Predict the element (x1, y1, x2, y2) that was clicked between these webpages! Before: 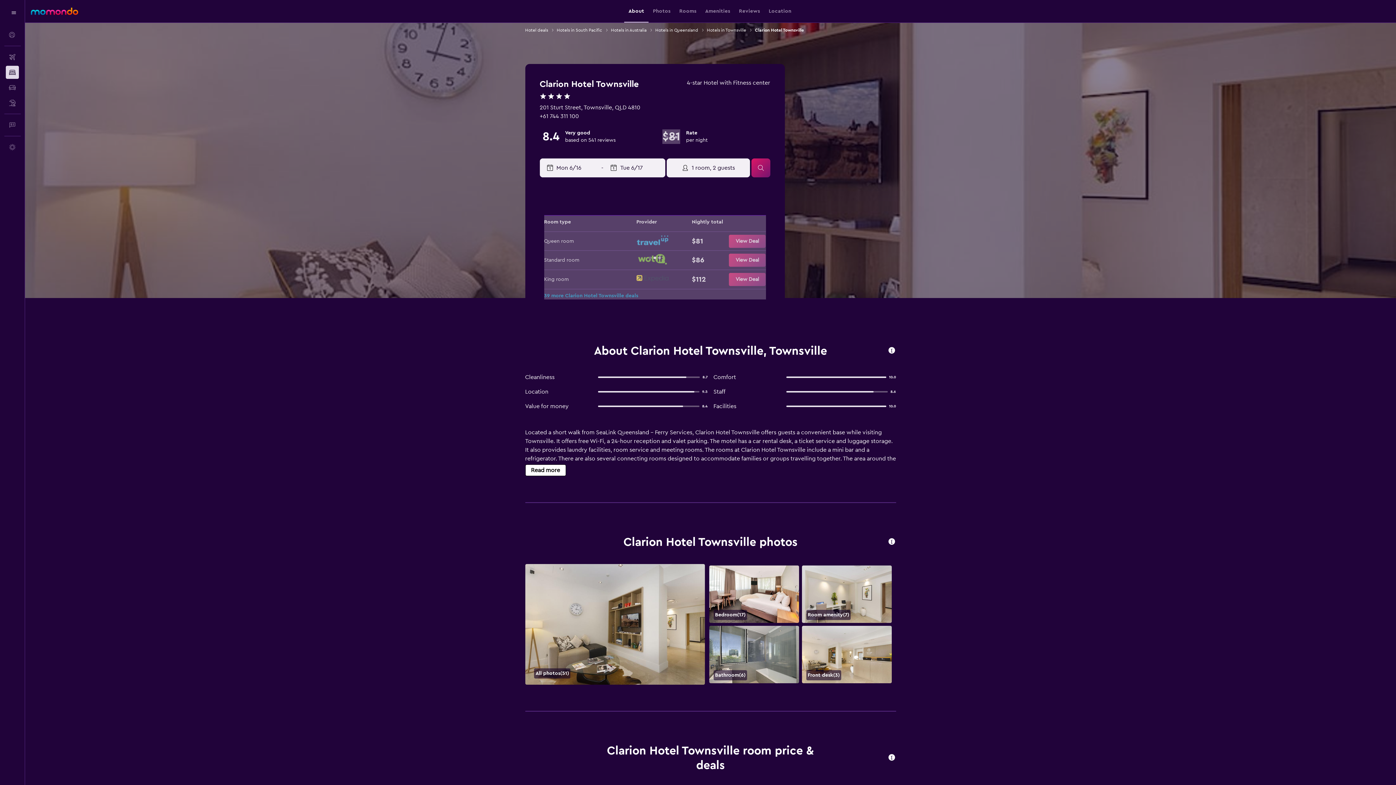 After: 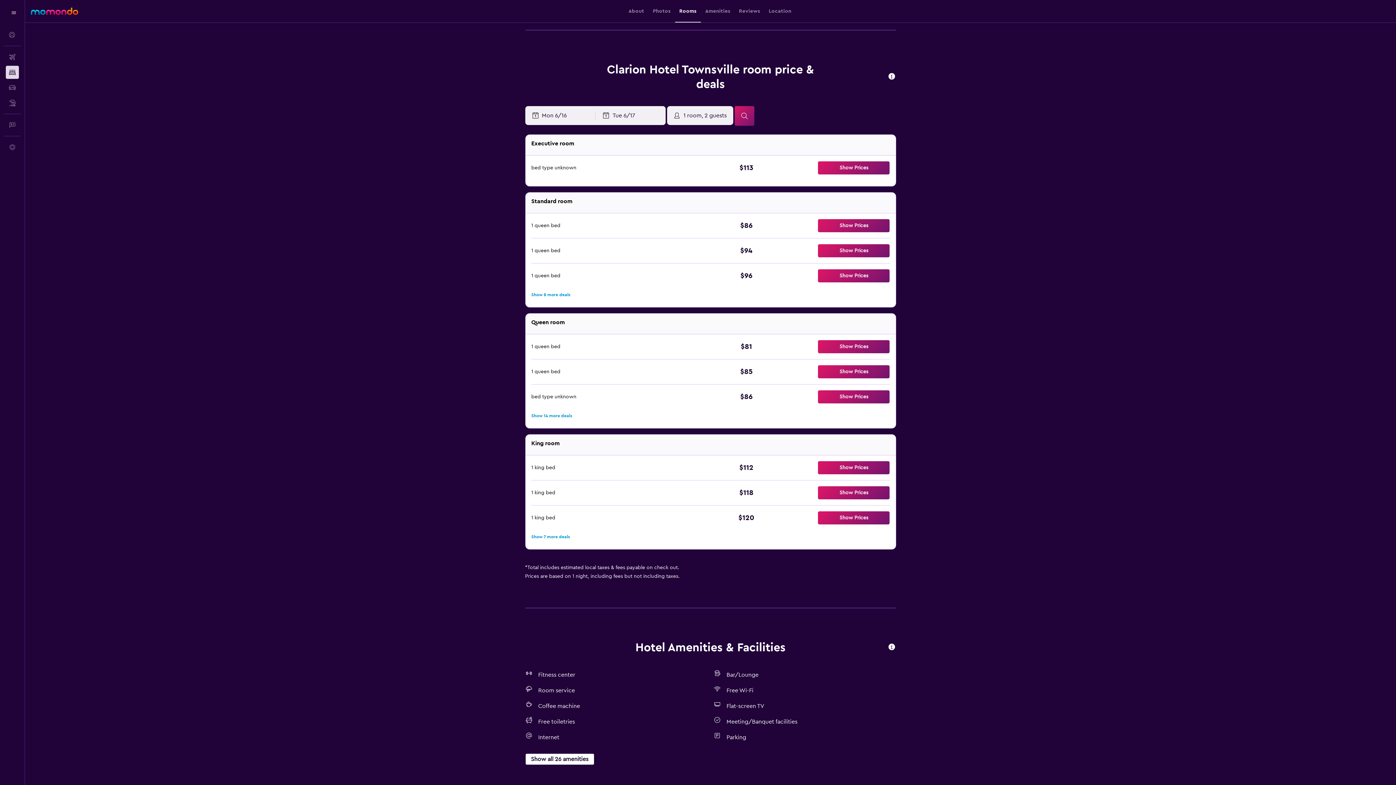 Action: label: Rooms bbox: (679, 0, 696, 22)